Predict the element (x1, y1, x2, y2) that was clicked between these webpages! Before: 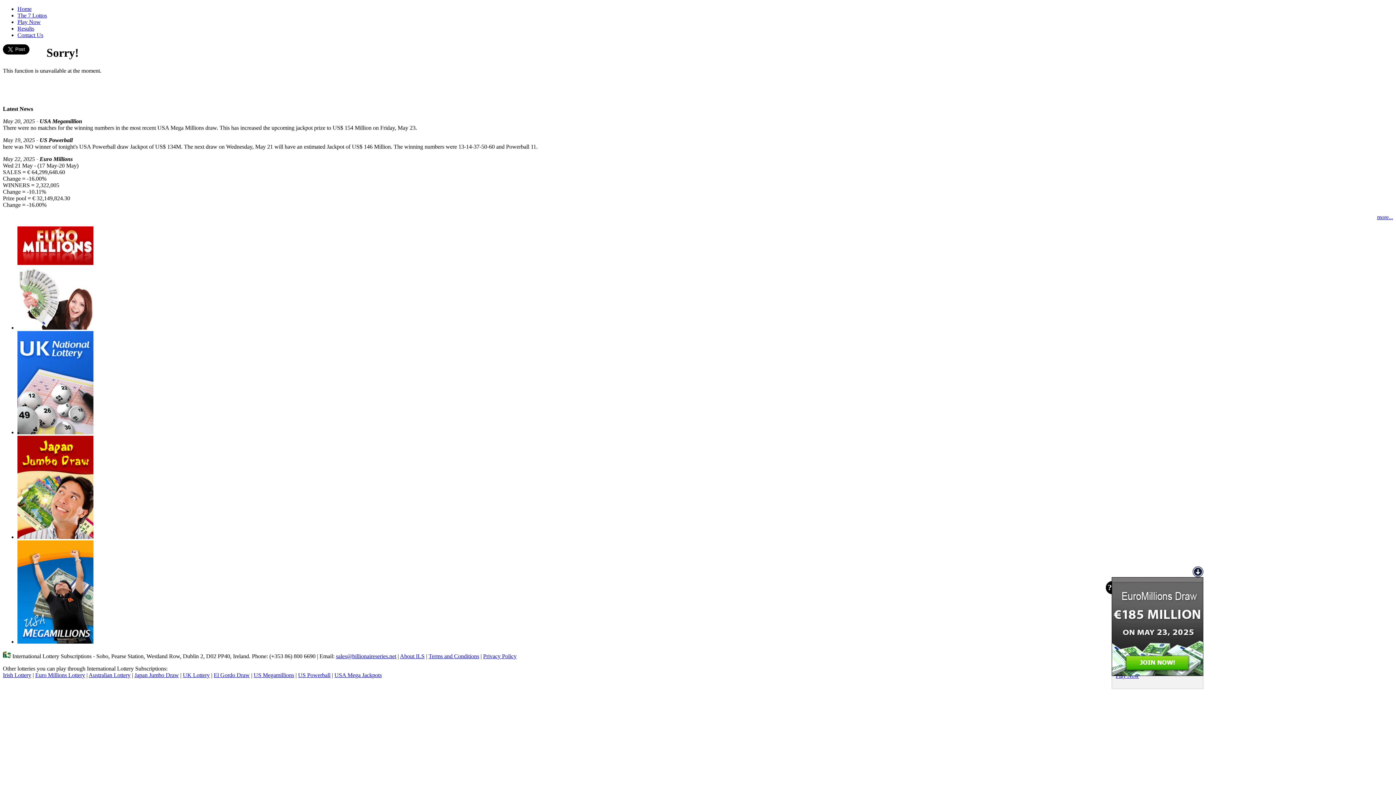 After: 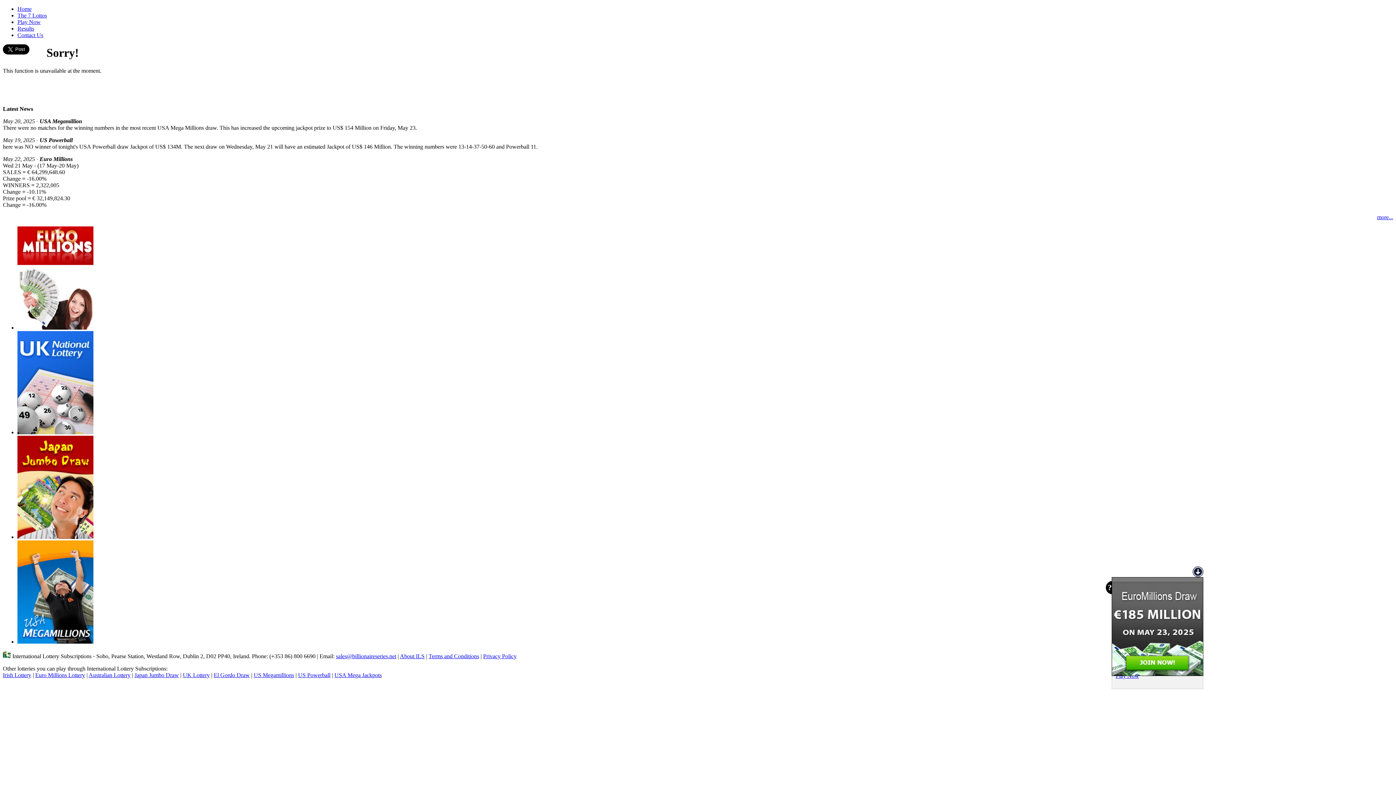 Action: label: sales@billionaireseries.net bbox: (336, 653, 396, 659)